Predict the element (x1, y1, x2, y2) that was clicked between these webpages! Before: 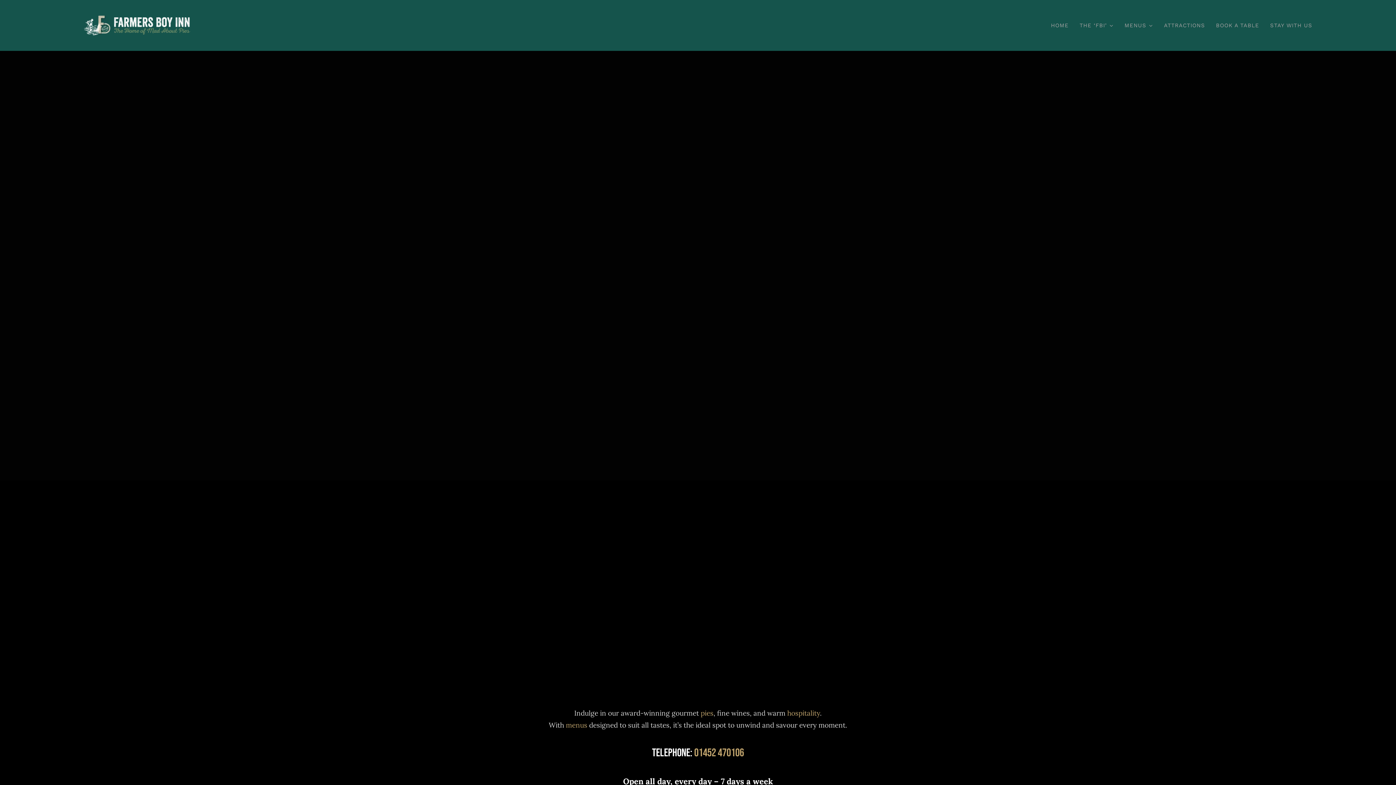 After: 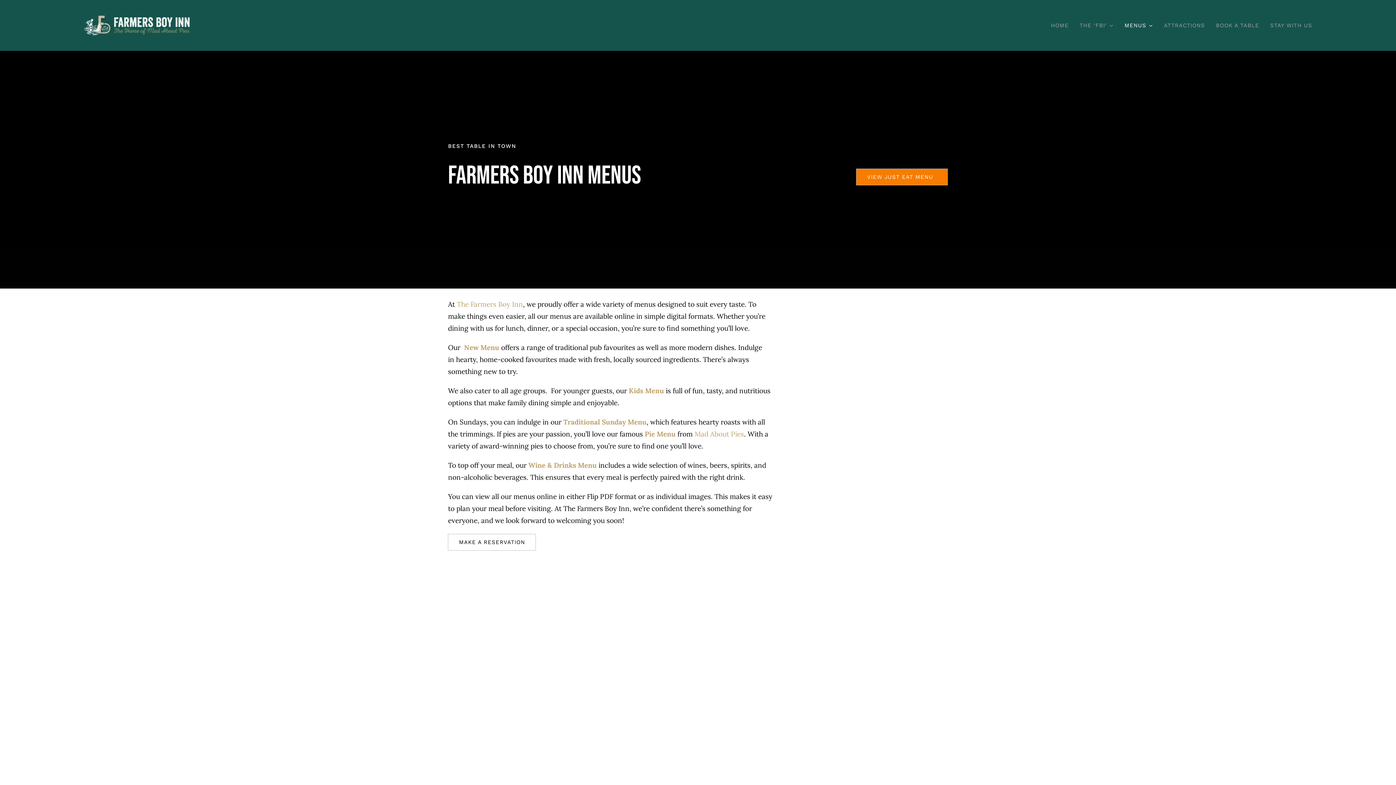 Action: label: menus bbox: (566, 720, 587, 729)